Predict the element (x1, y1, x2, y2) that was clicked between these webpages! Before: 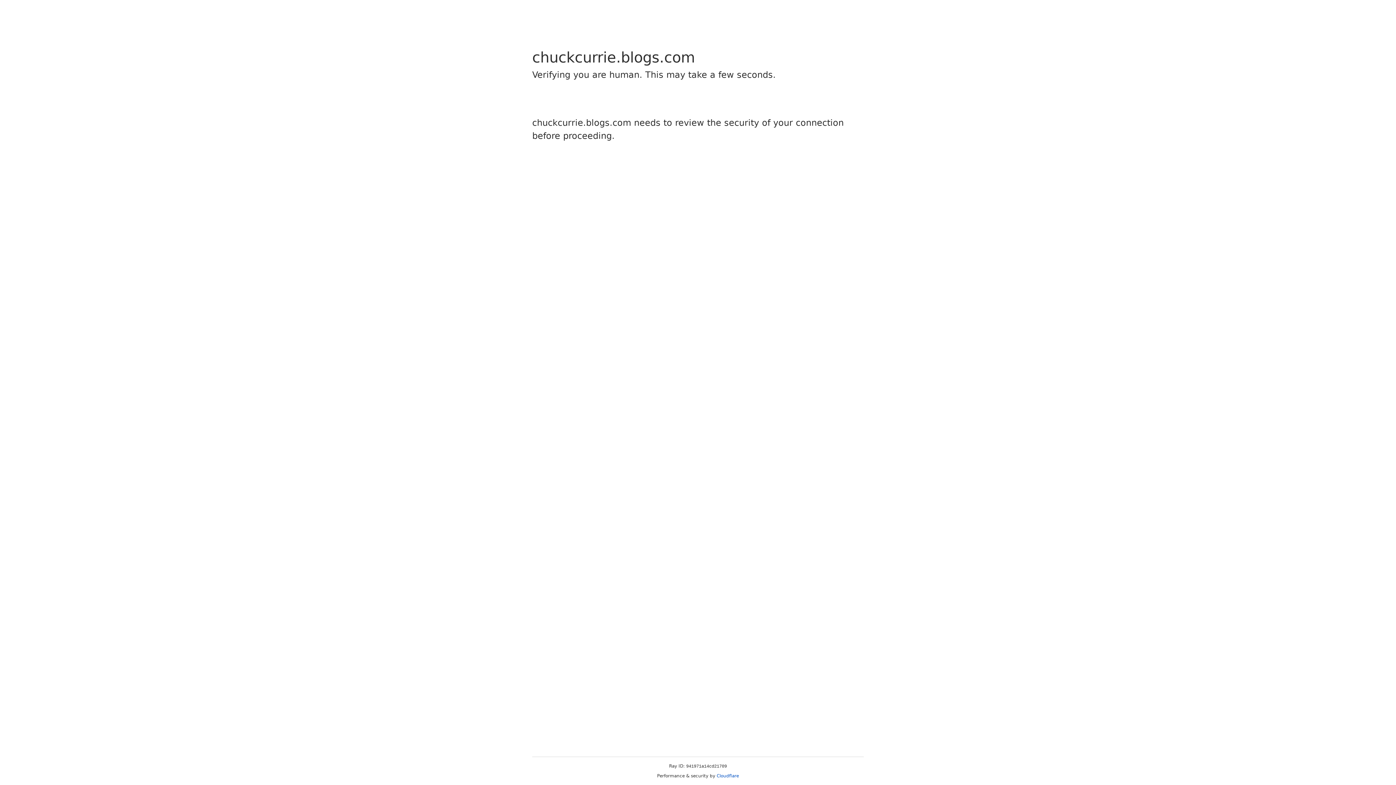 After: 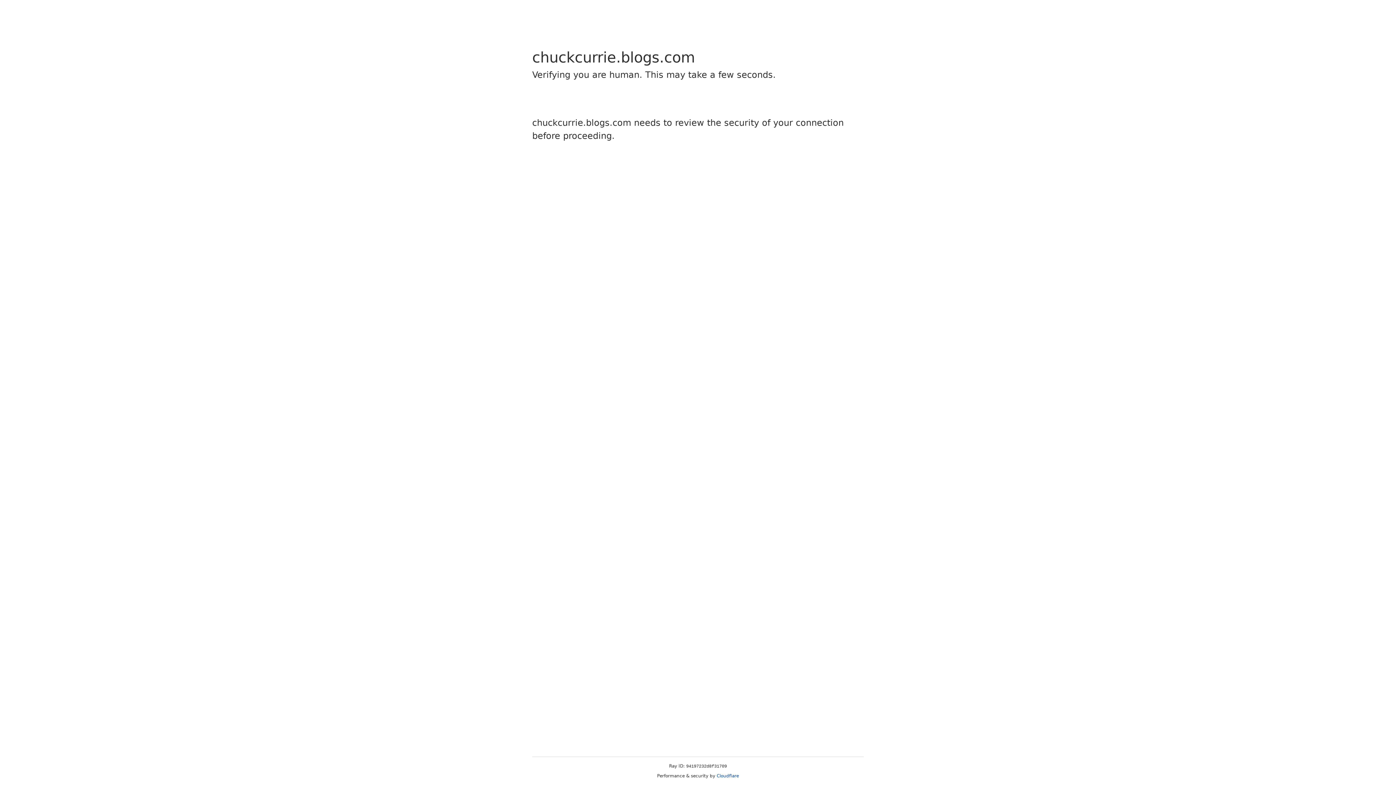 Action: label: Cloudflare bbox: (716, 773, 739, 778)